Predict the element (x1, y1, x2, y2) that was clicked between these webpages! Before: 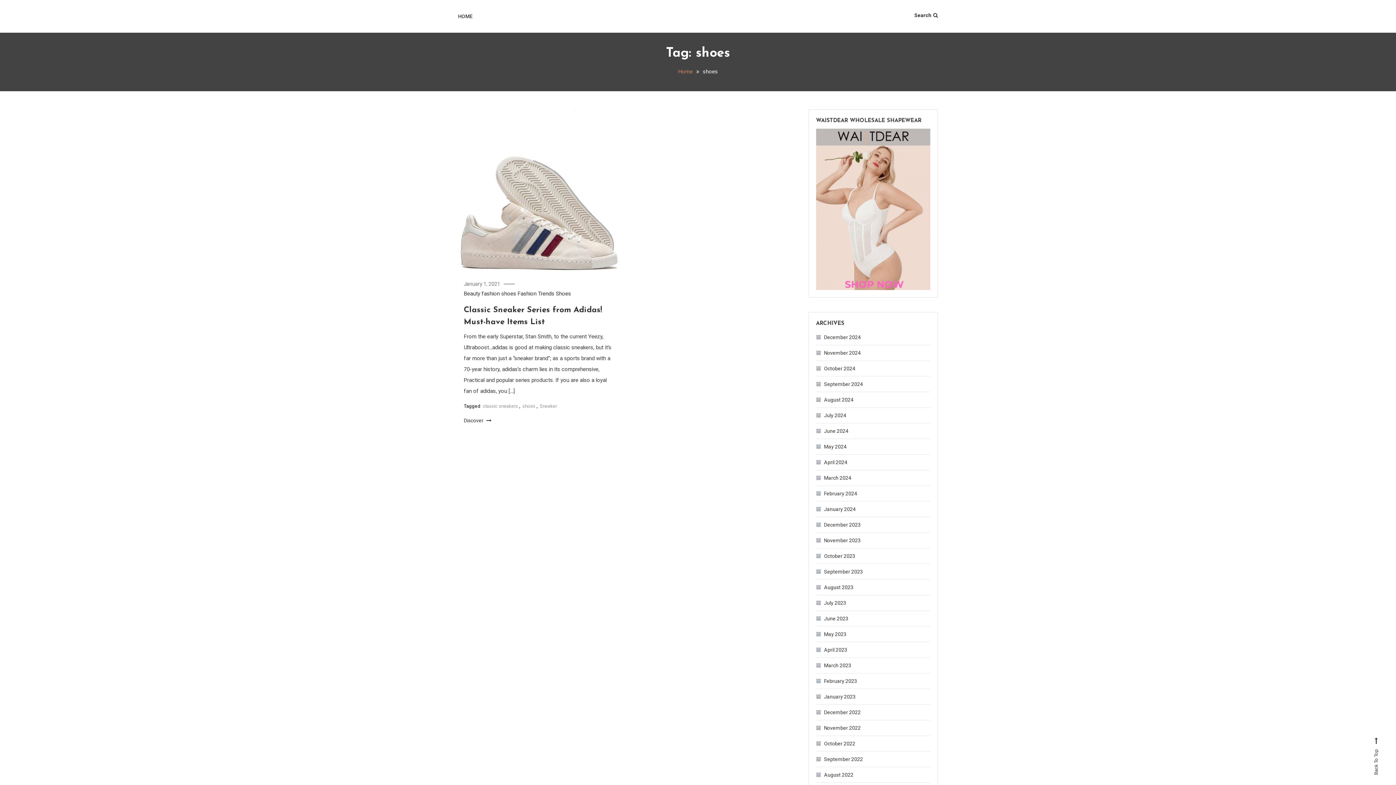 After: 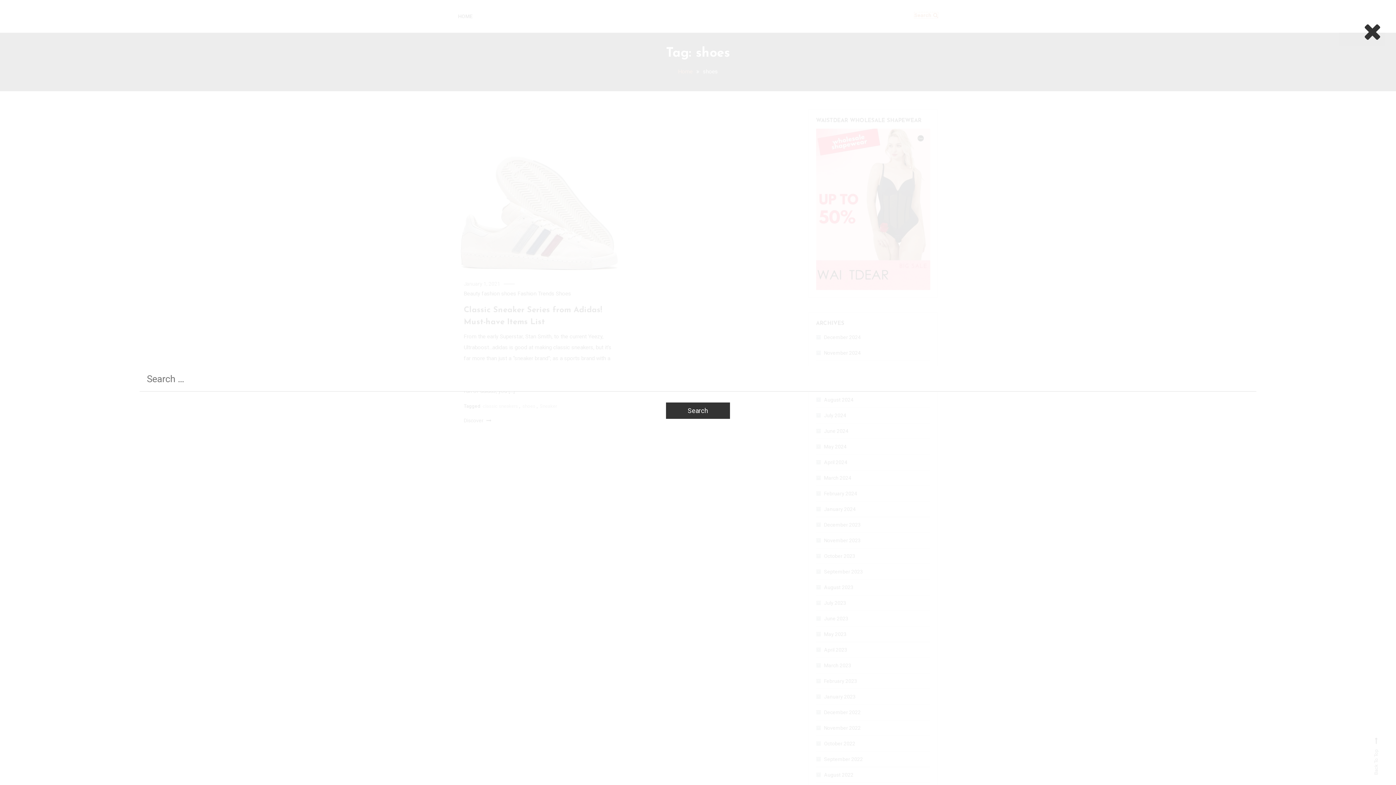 Action: bbox: (914, 12, 938, 18) label: Search